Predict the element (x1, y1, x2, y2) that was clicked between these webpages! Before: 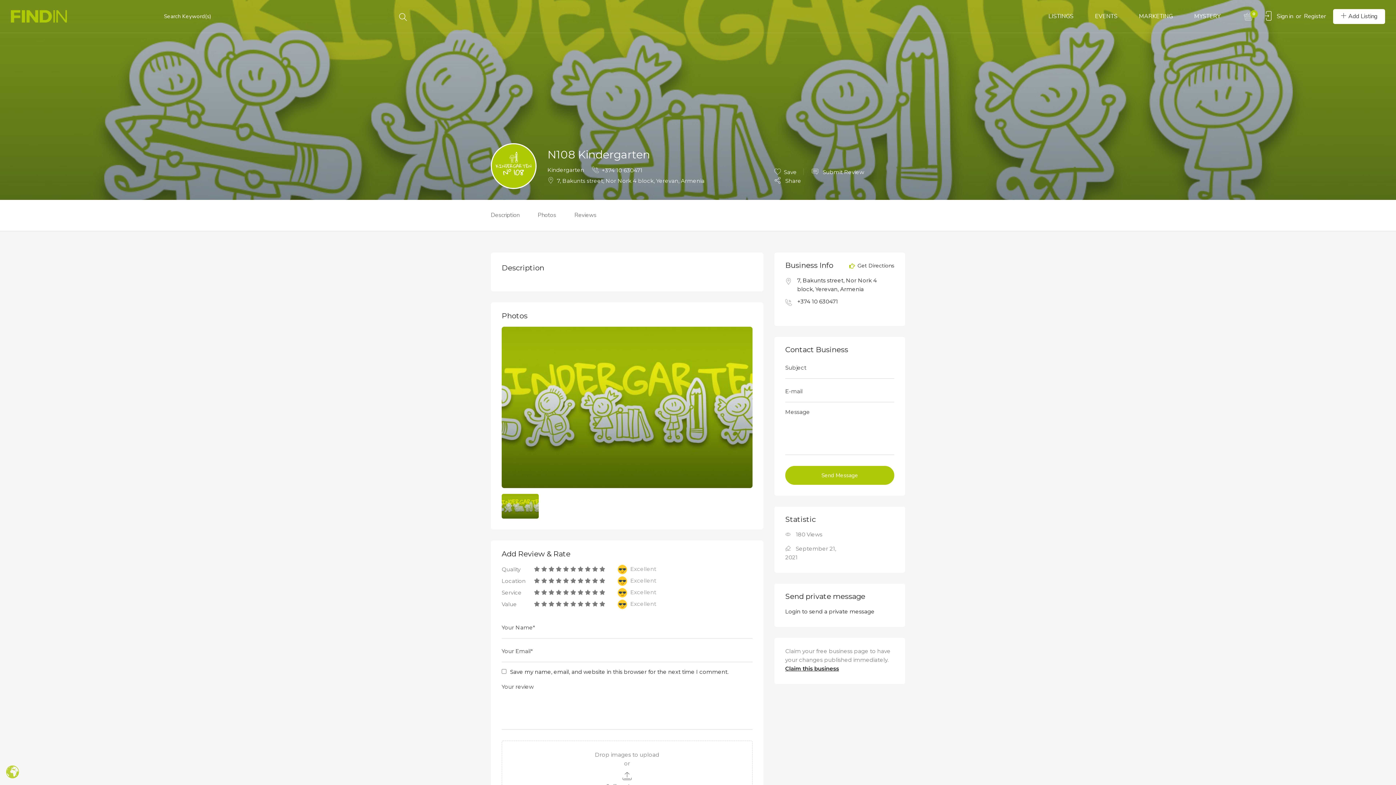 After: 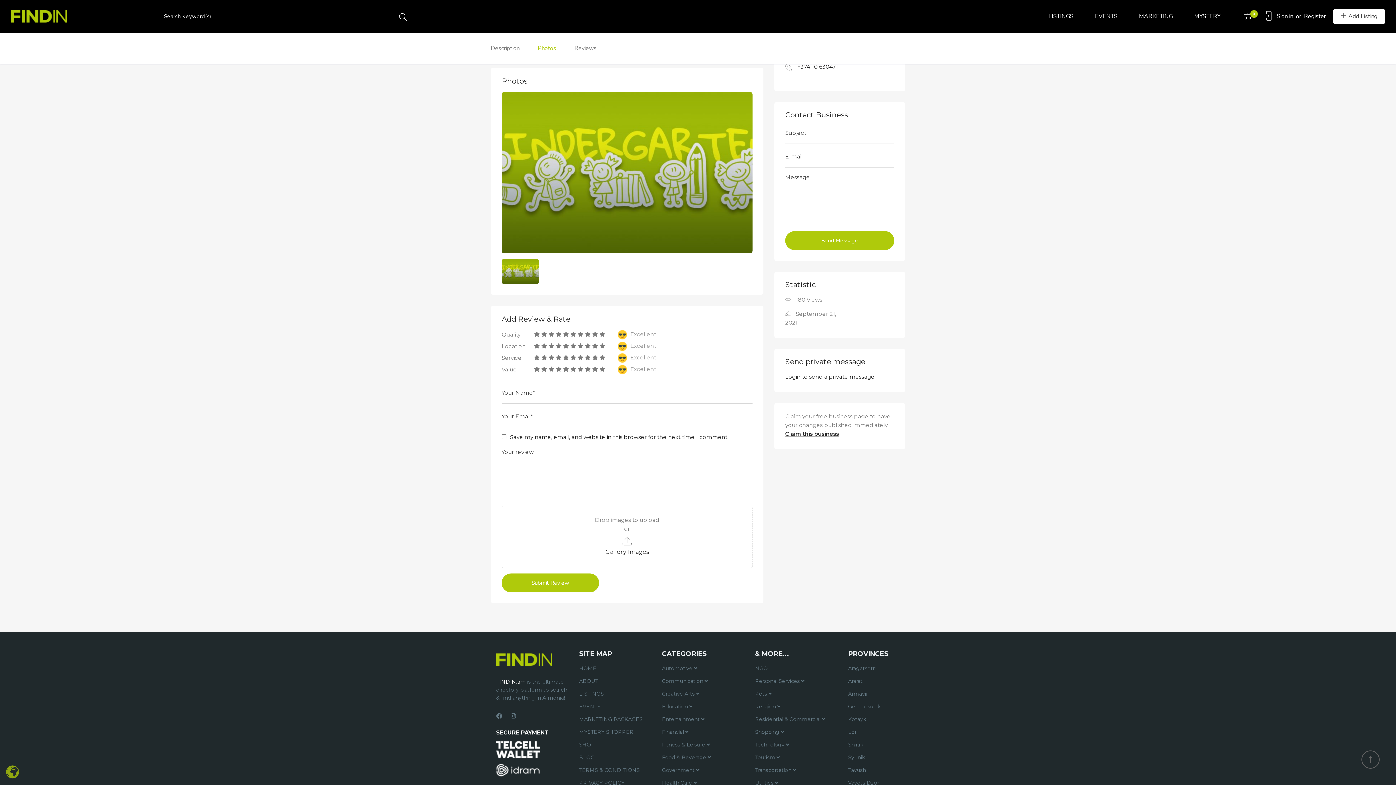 Action: label: Photos bbox: (537, 200, 556, 230)